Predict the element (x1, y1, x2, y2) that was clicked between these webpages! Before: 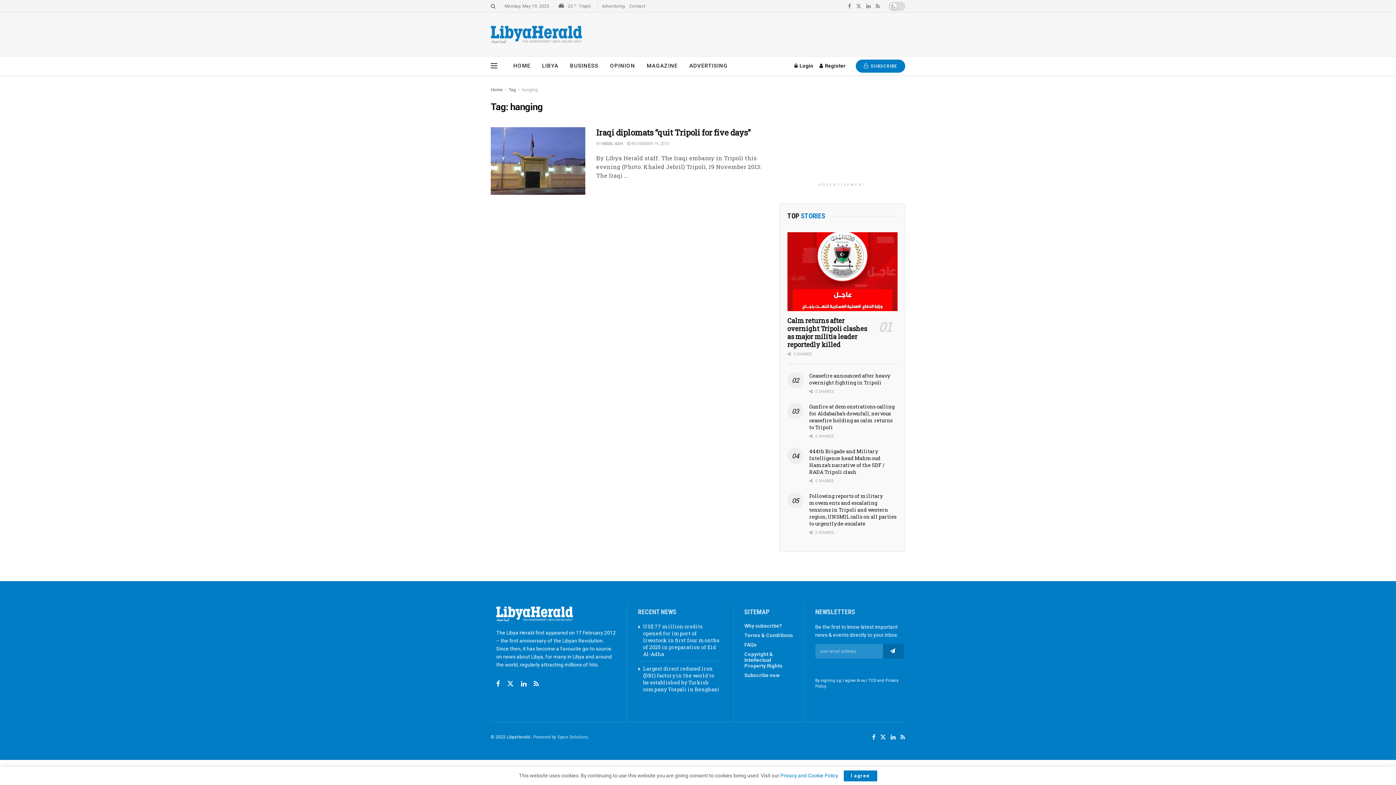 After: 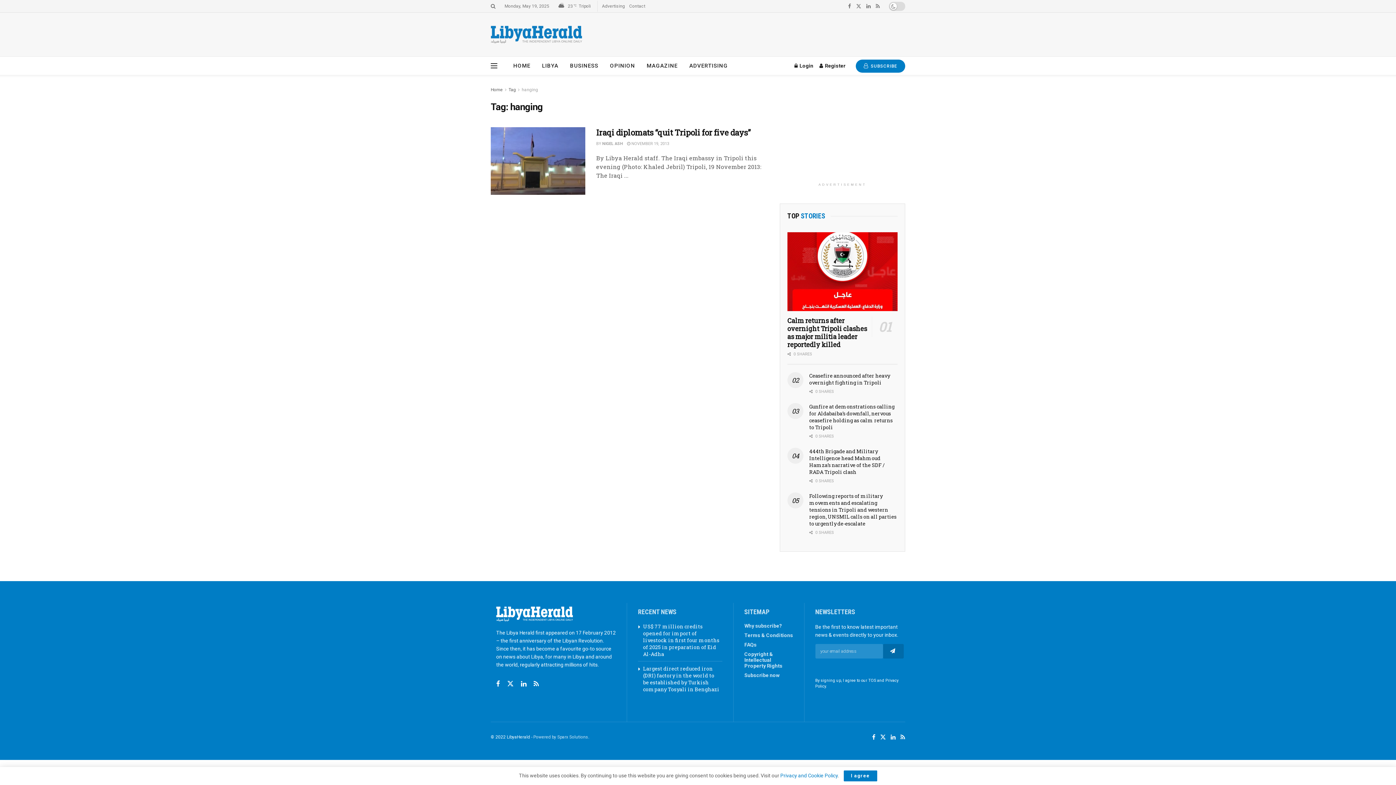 Action: bbox: (521, 87, 538, 92) label: hanging